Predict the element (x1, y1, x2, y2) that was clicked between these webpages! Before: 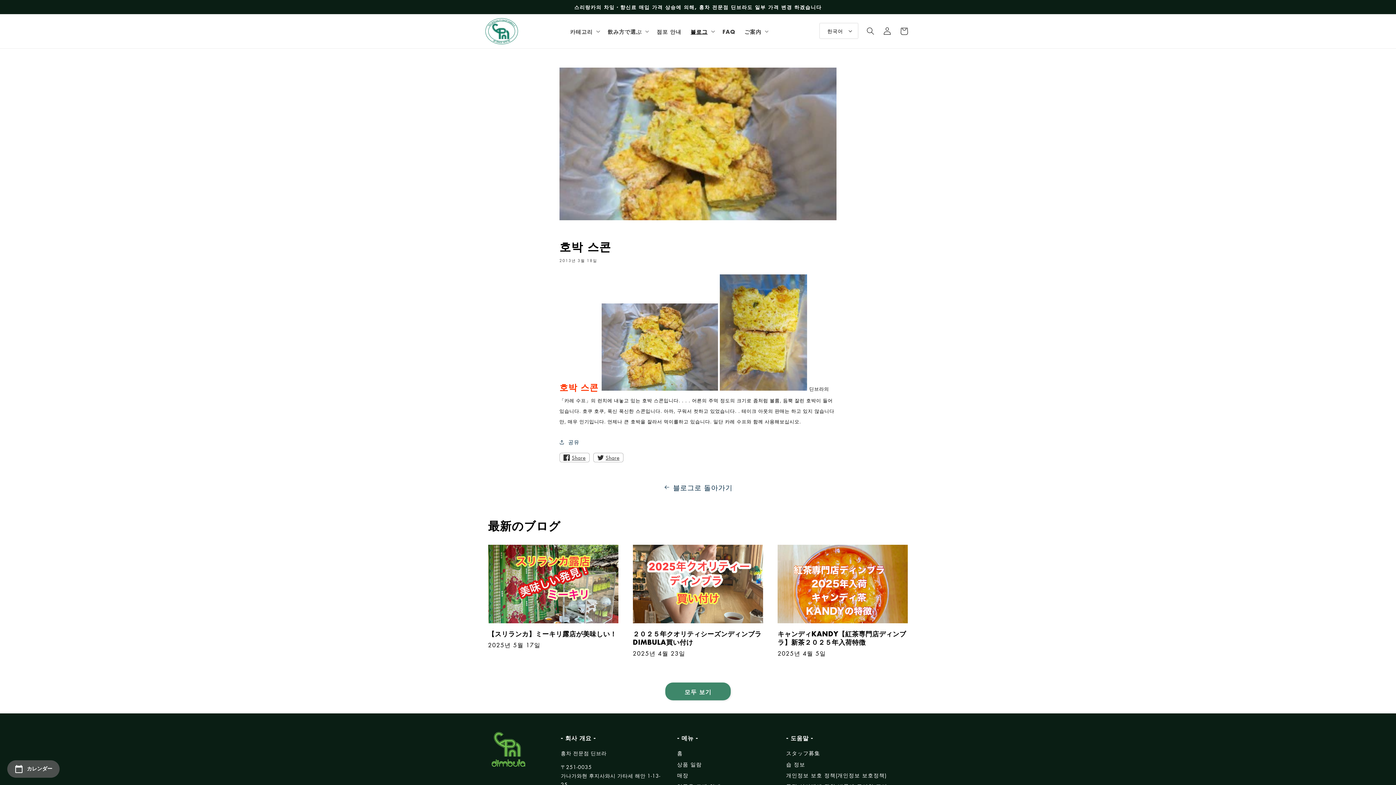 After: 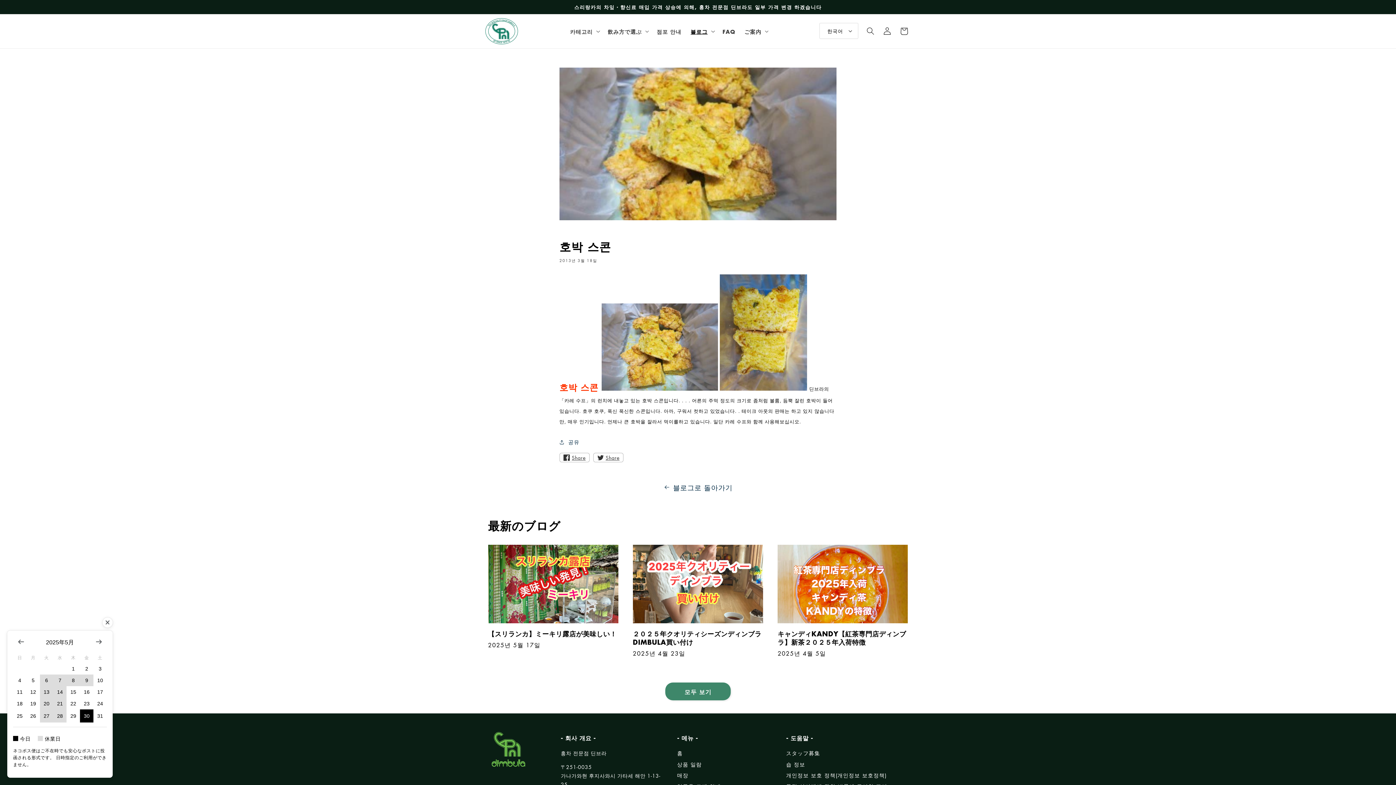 Action: bbox: (7, 760, 59, 778) label: カレンダー展開